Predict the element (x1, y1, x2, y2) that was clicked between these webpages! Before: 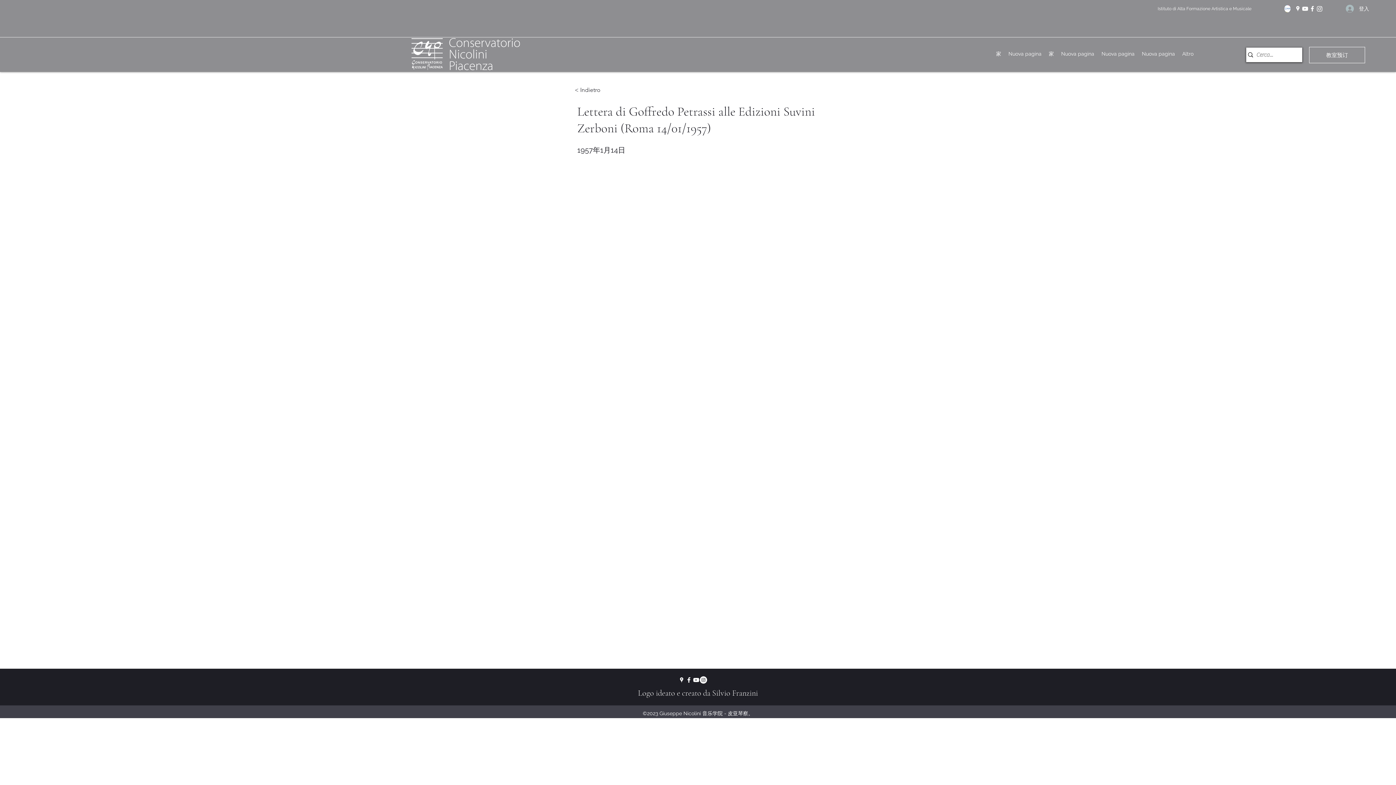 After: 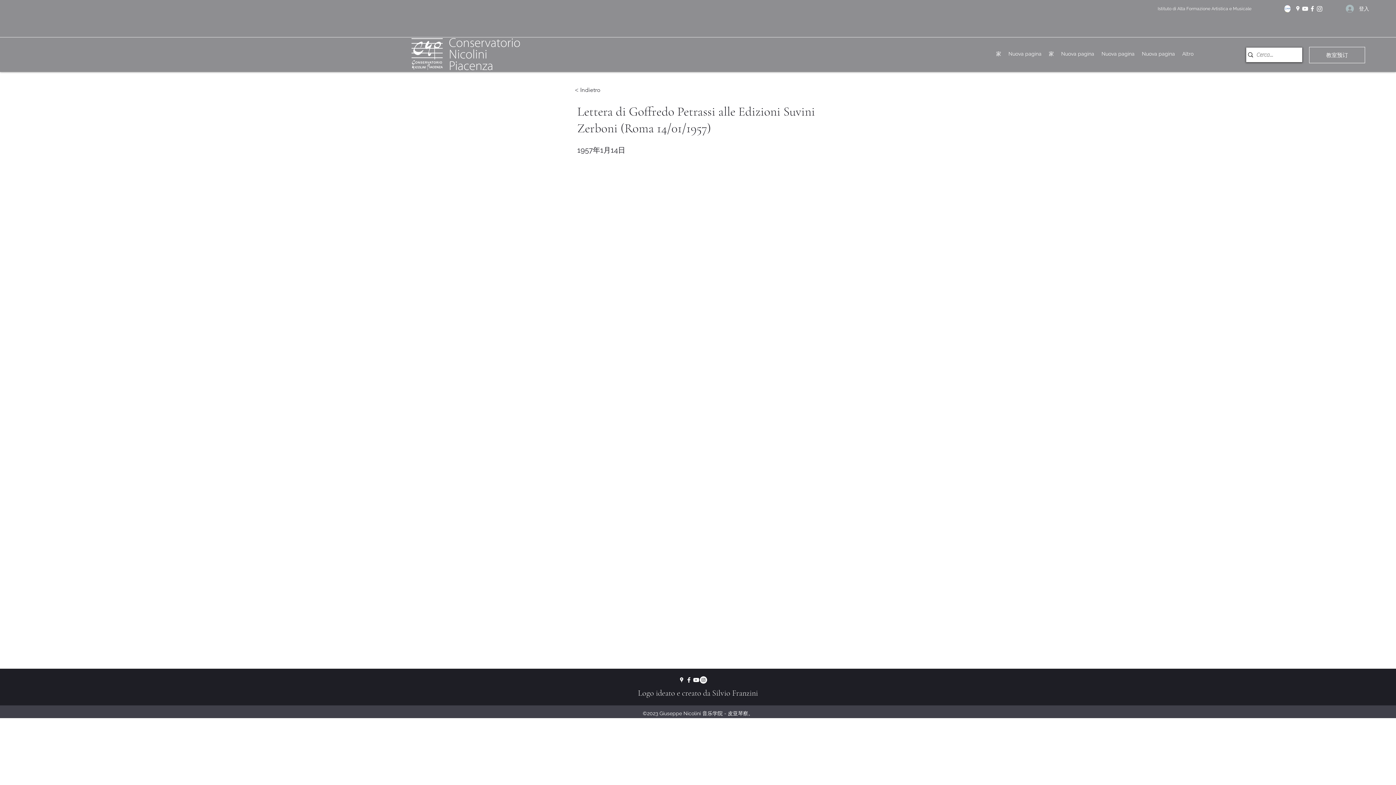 Action: bbox: (685, 676, 692, 684) label: Facebook